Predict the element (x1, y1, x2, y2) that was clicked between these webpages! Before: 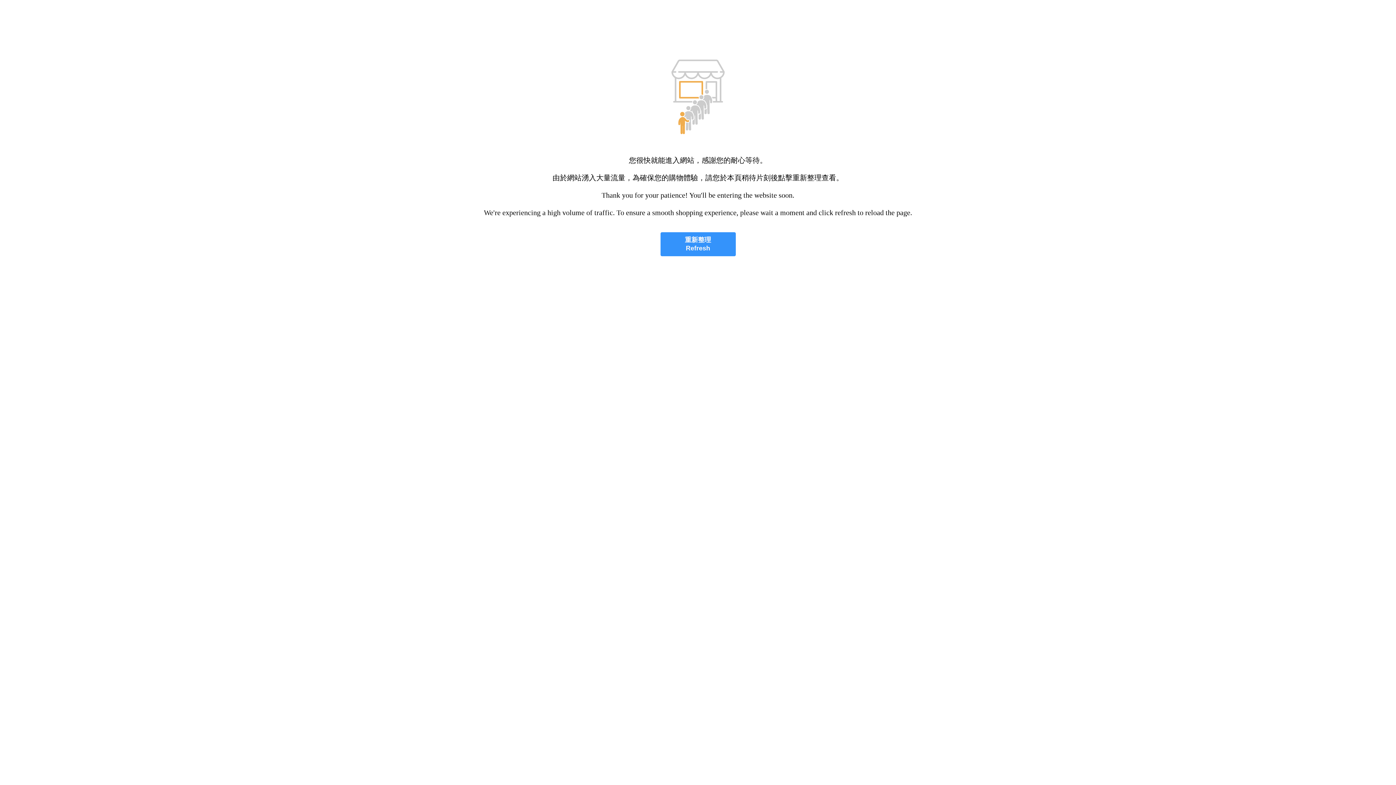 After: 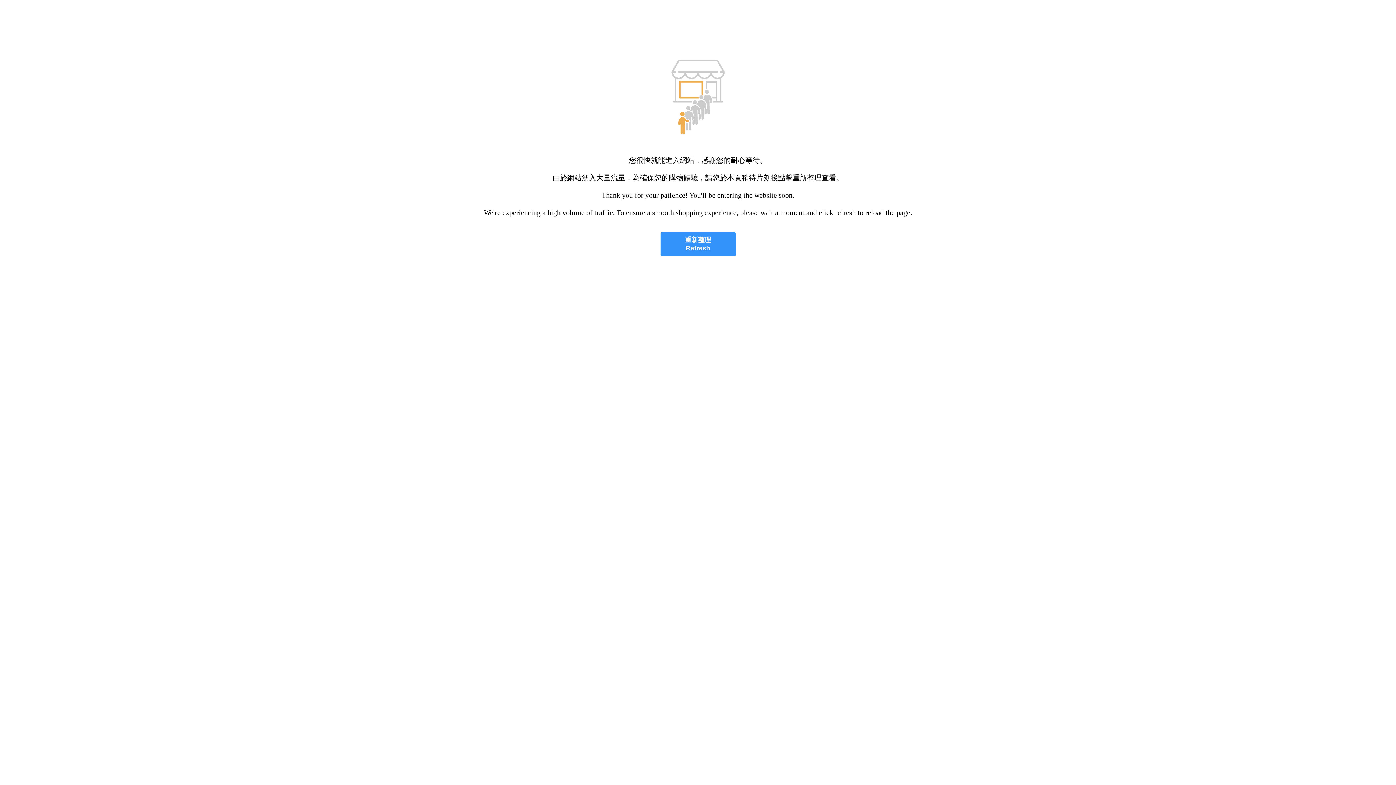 Action: label: 重新整理
Refresh bbox: (660, 232, 735, 256)